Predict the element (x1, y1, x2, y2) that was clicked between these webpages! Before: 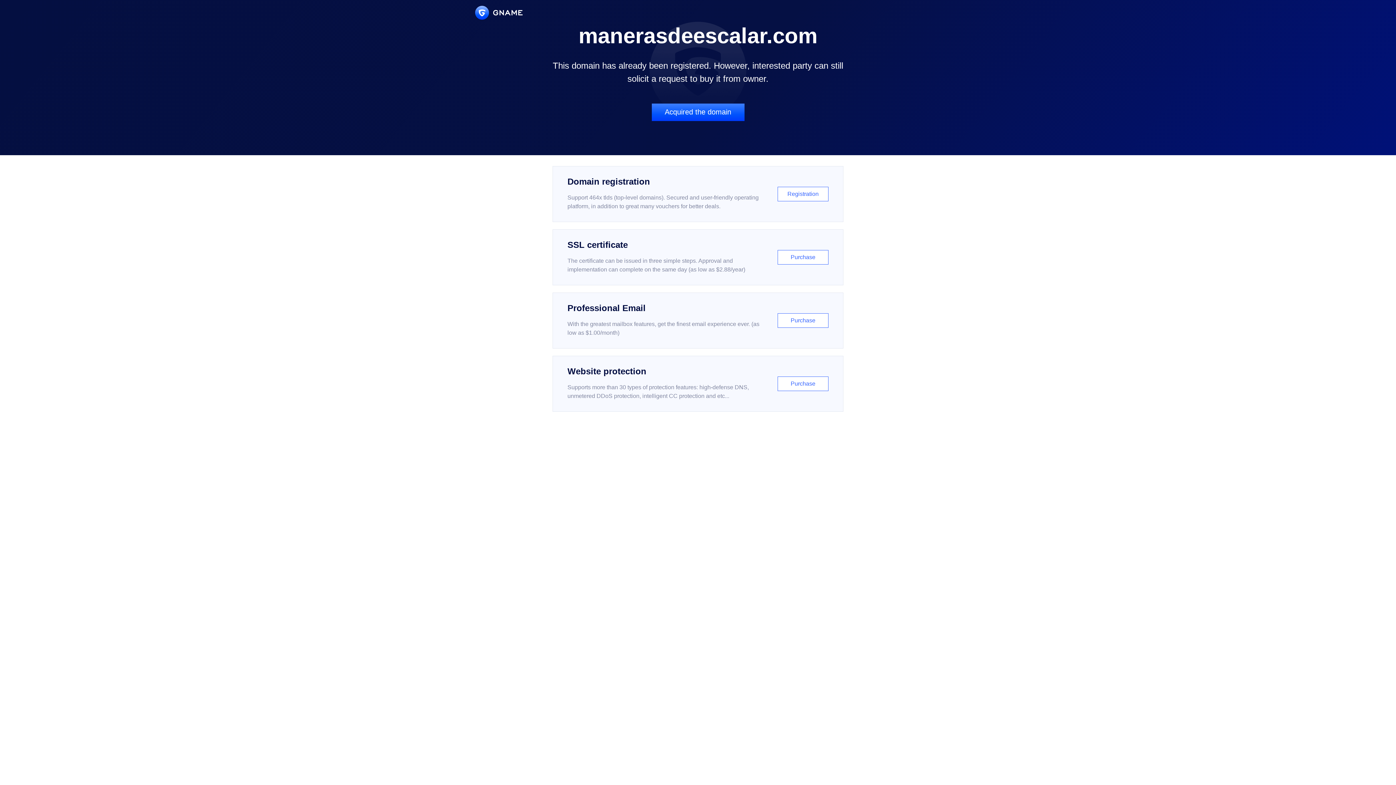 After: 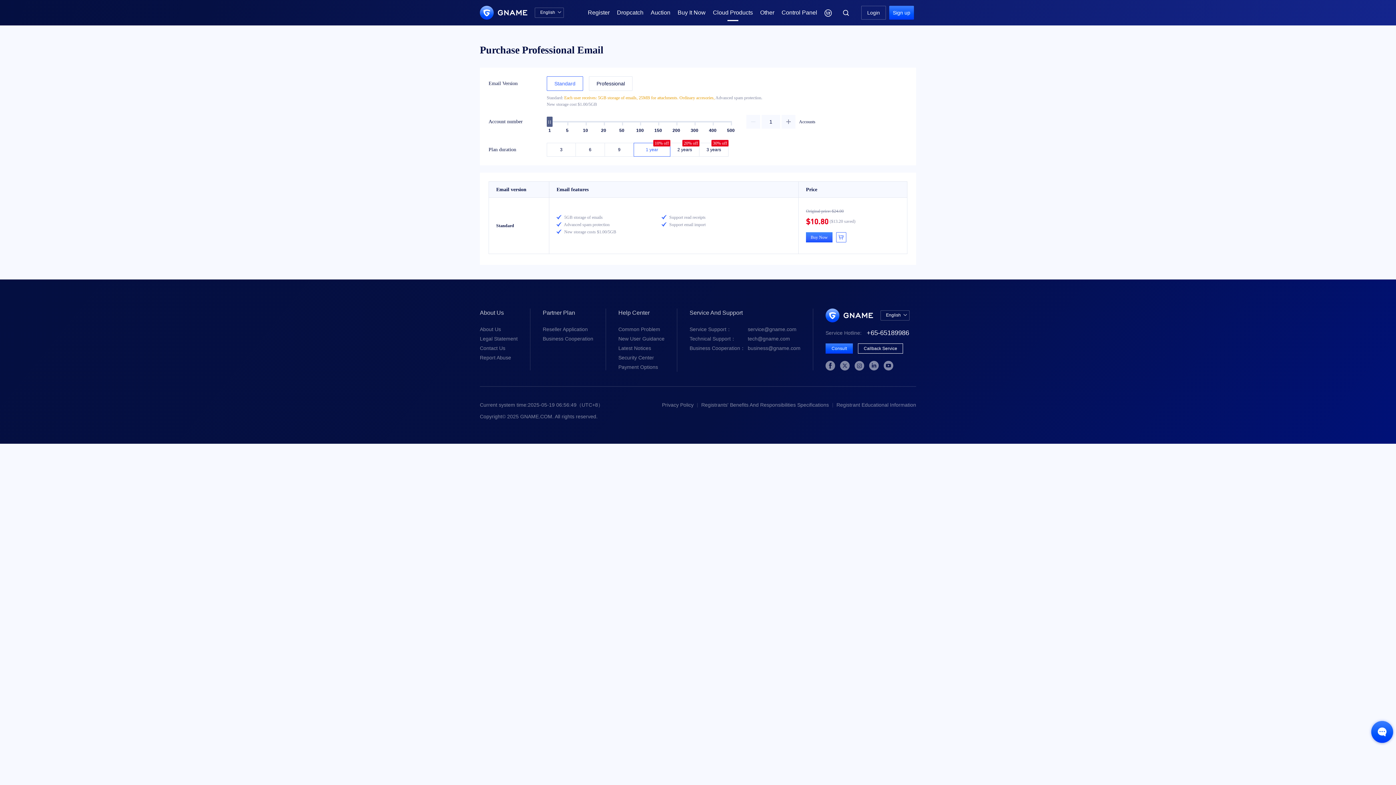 Action: label: Professional Email

With the greatest mailbox features, get the finest email experience ever. (as low as $1.00/month)

Purchase bbox: (552, 292, 843, 348)